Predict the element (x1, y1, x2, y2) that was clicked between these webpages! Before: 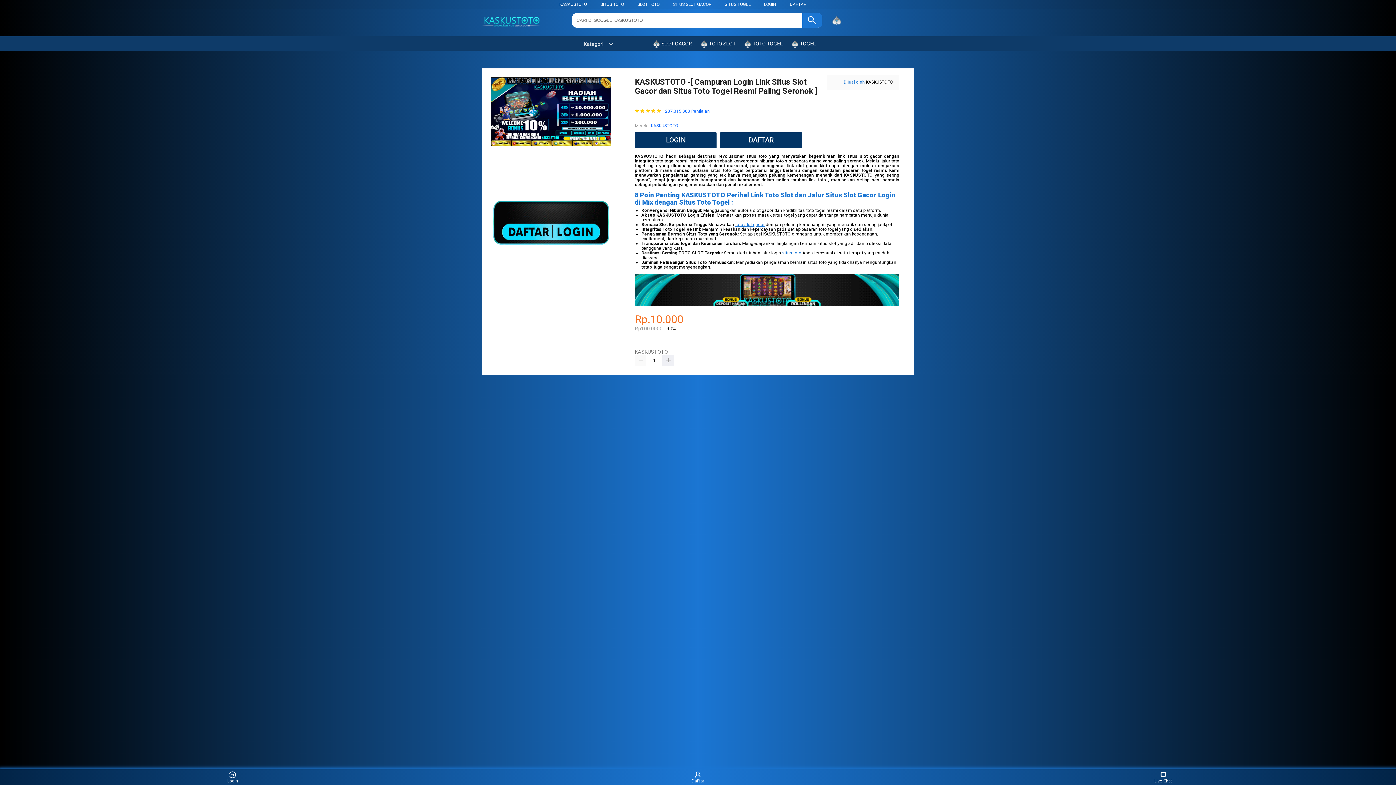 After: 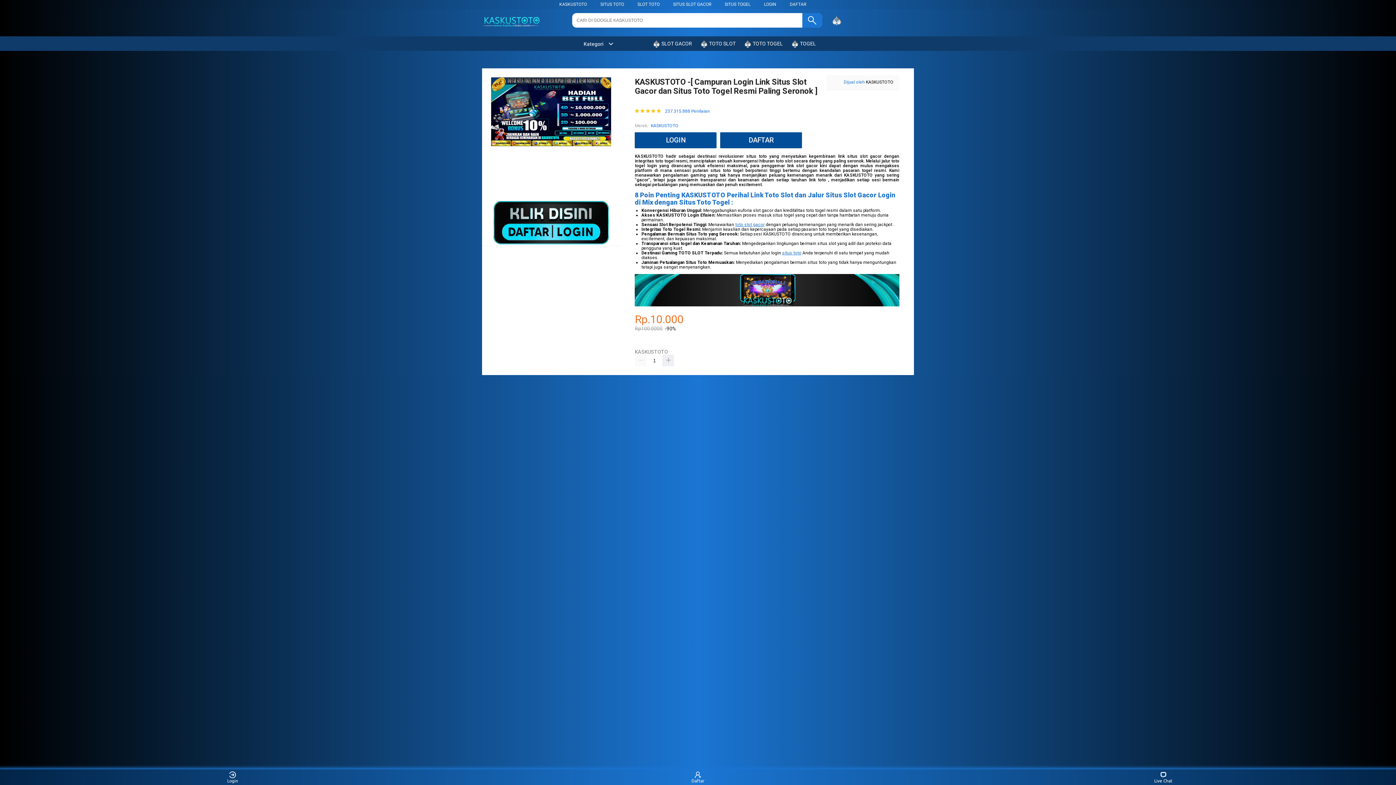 Action: label: SITUS SLOT GACOR bbox: (673, 1, 711, 6)